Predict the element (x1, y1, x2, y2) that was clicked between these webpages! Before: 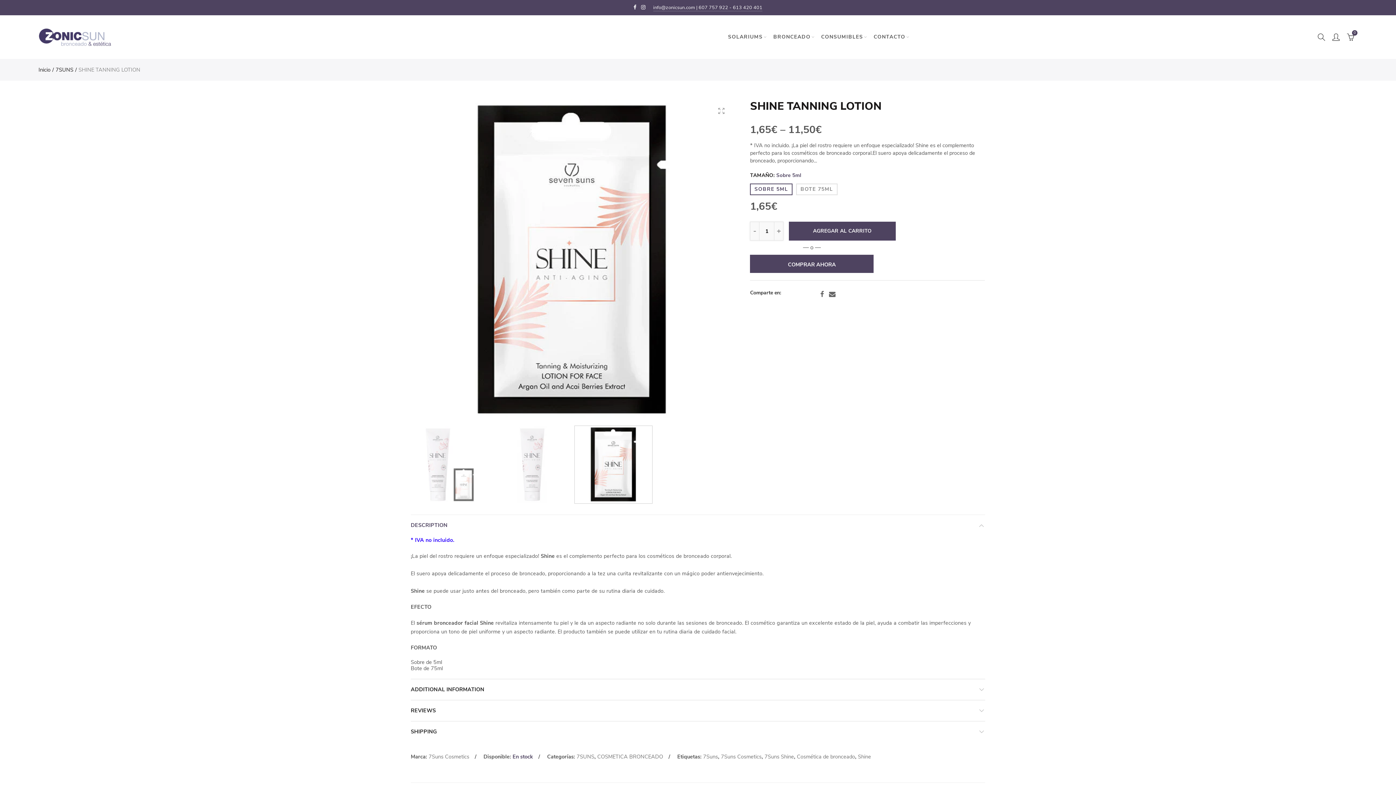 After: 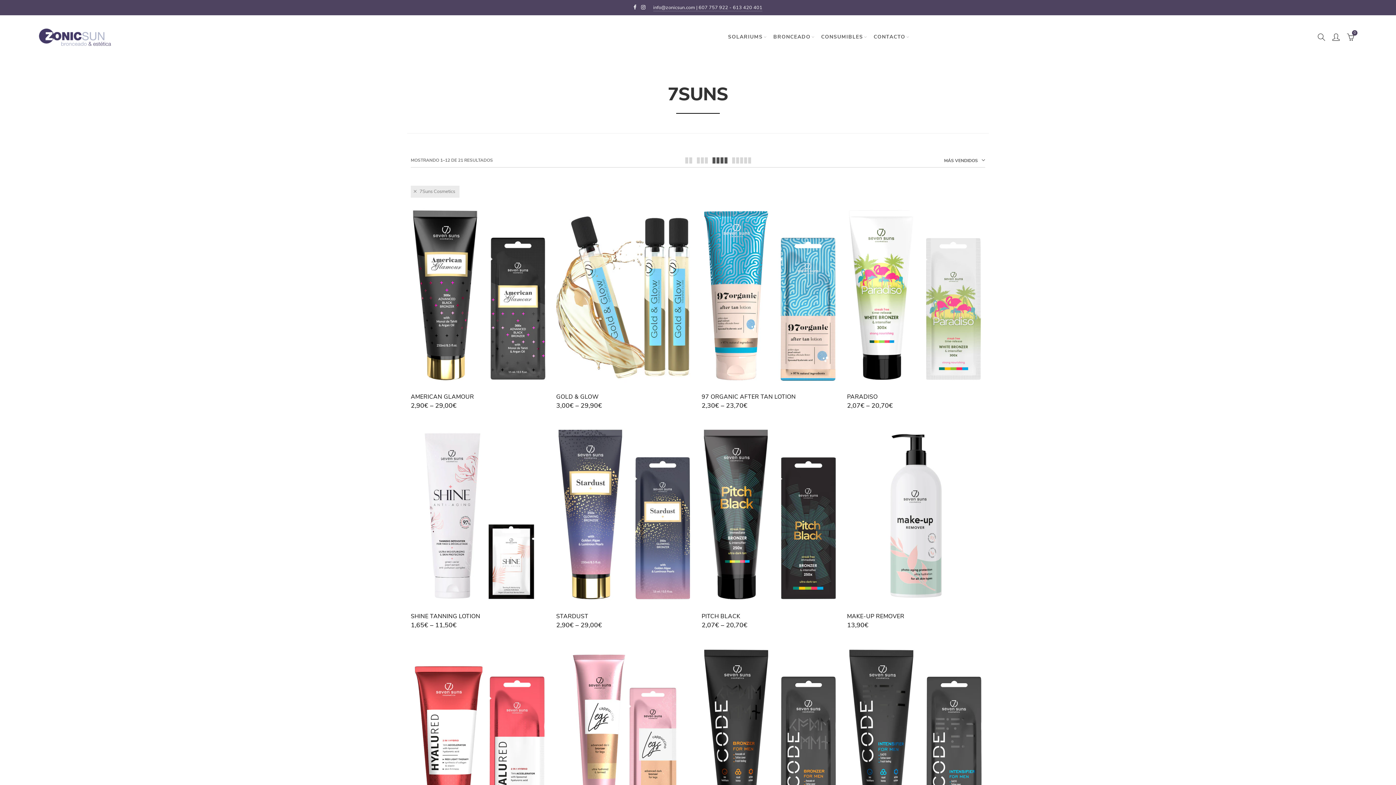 Action: label: 7Suns Cosmetics bbox: (721, 753, 761, 760)